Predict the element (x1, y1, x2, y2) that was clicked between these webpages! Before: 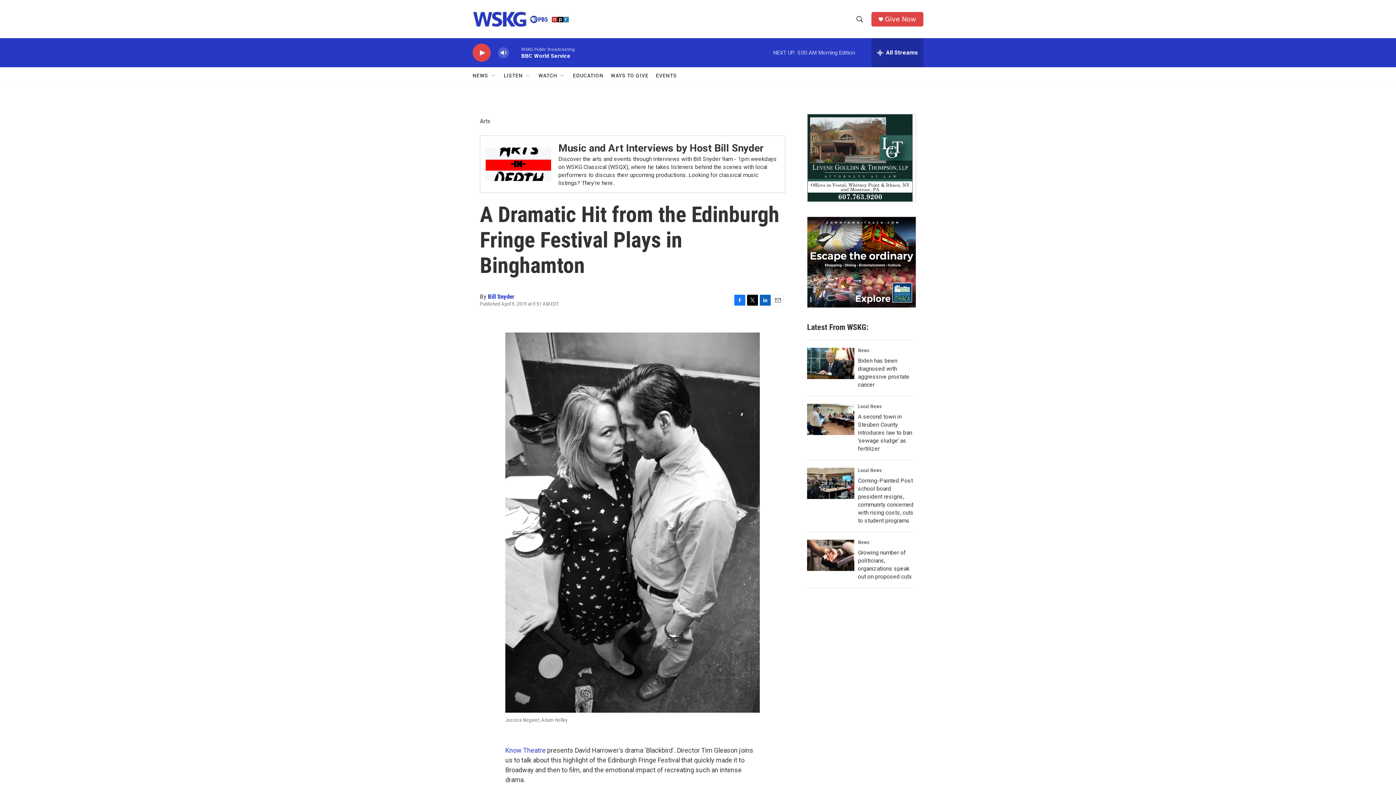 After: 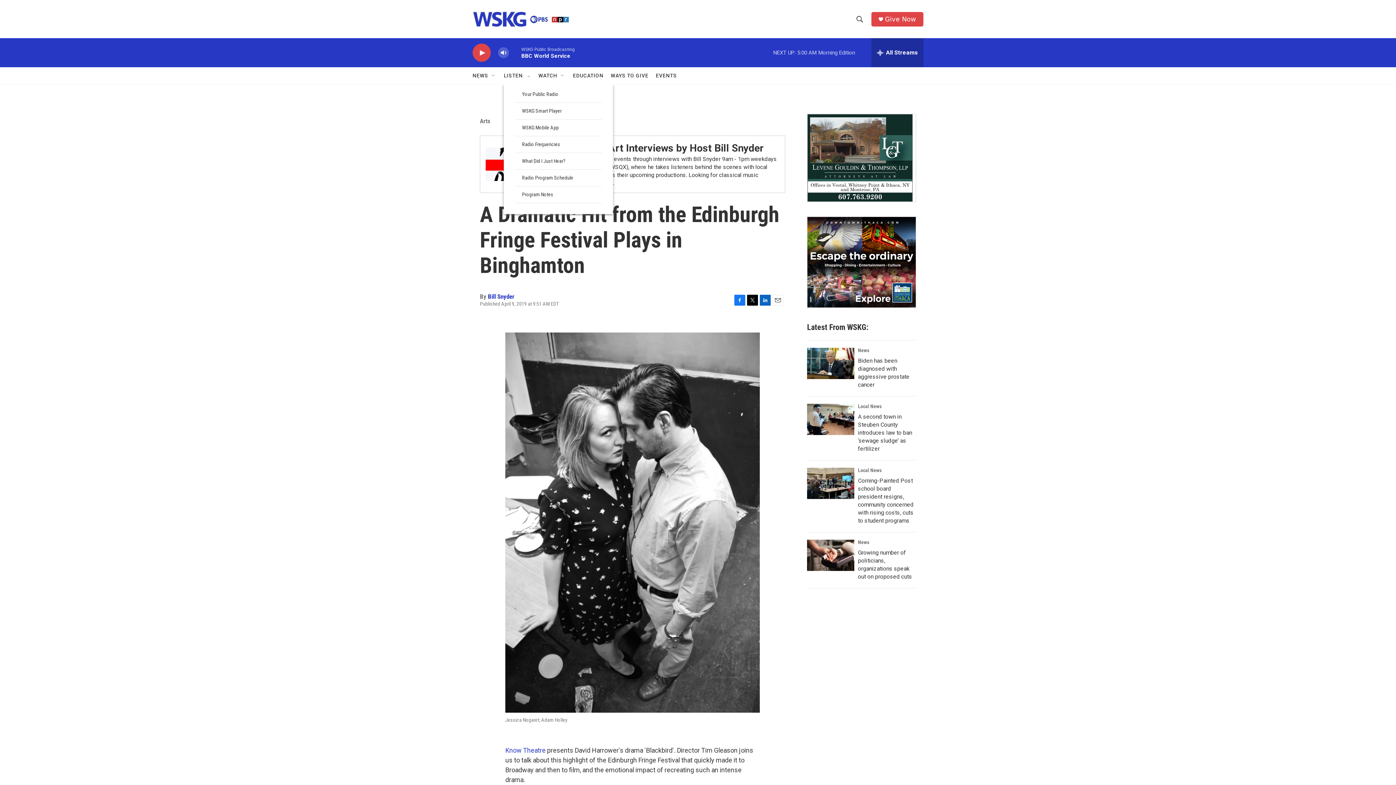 Action: bbox: (525, 72, 531, 78) label: Open Sub Navigation